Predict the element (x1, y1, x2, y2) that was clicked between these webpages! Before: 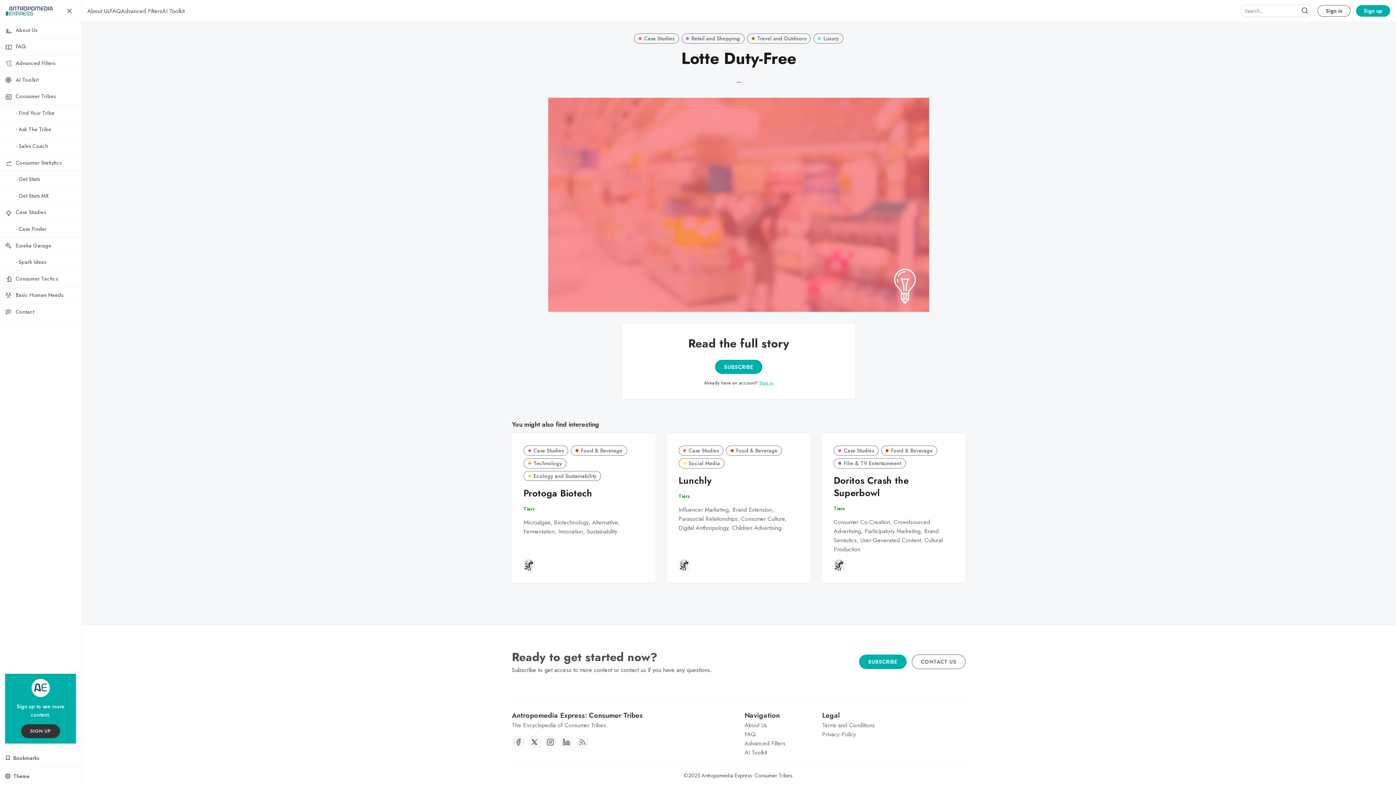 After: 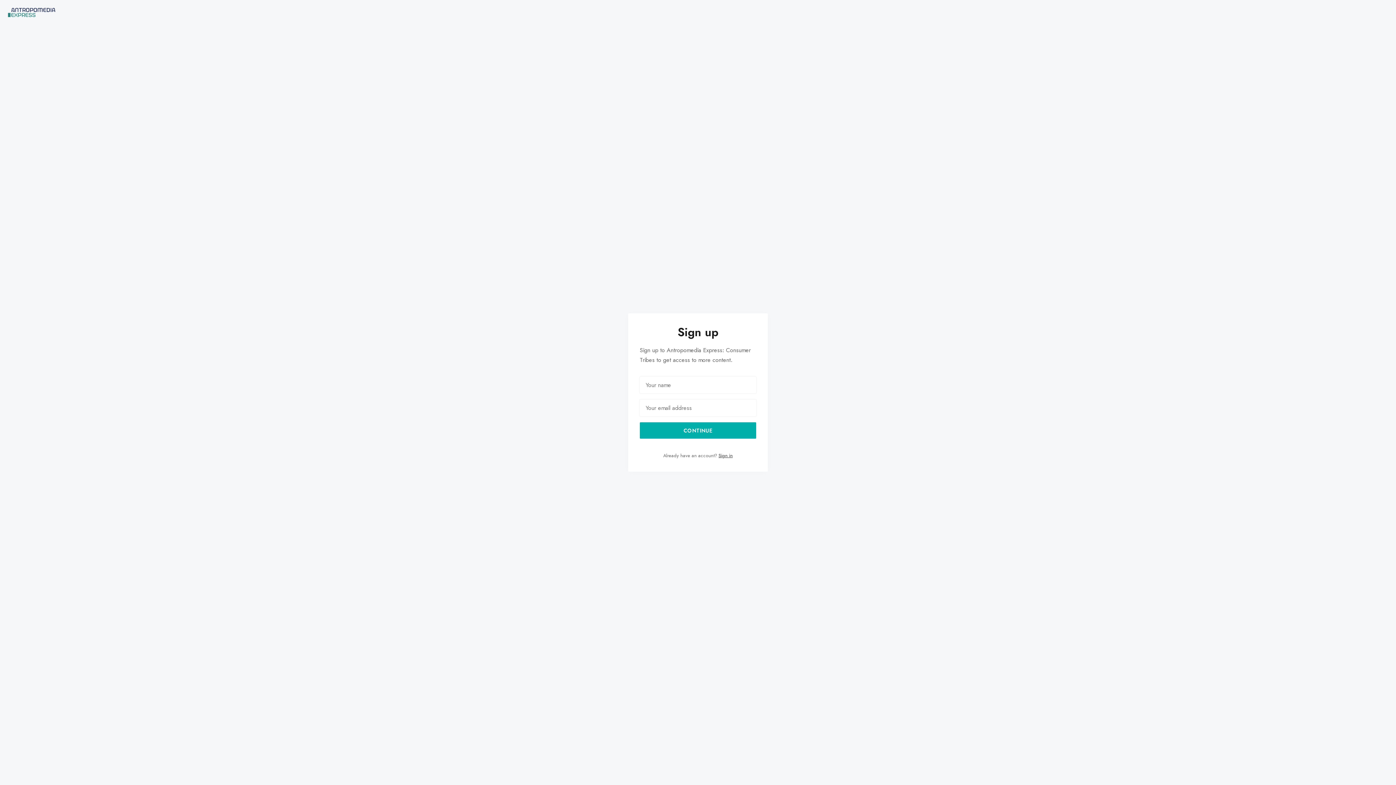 Action: label: SIGN UP bbox: (21, 724, 59, 738)